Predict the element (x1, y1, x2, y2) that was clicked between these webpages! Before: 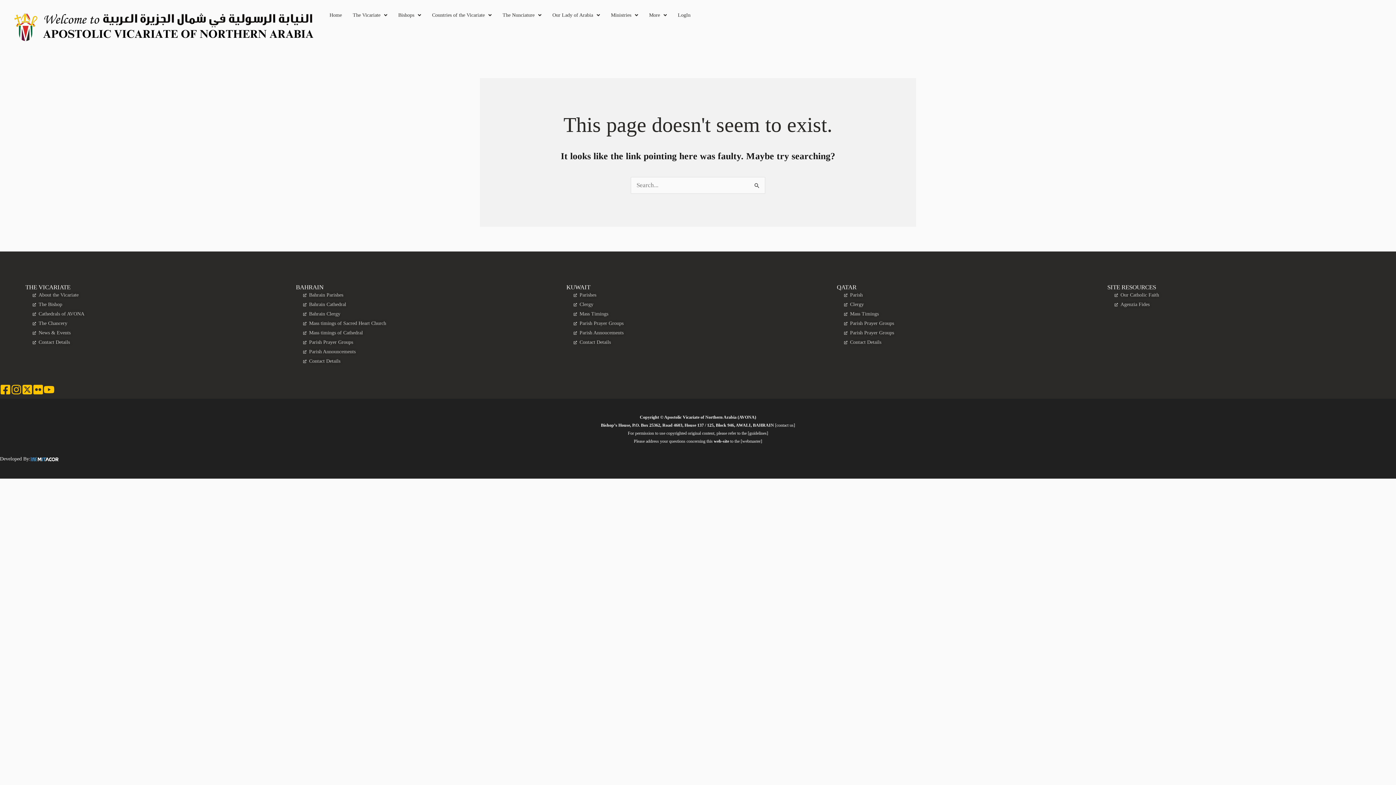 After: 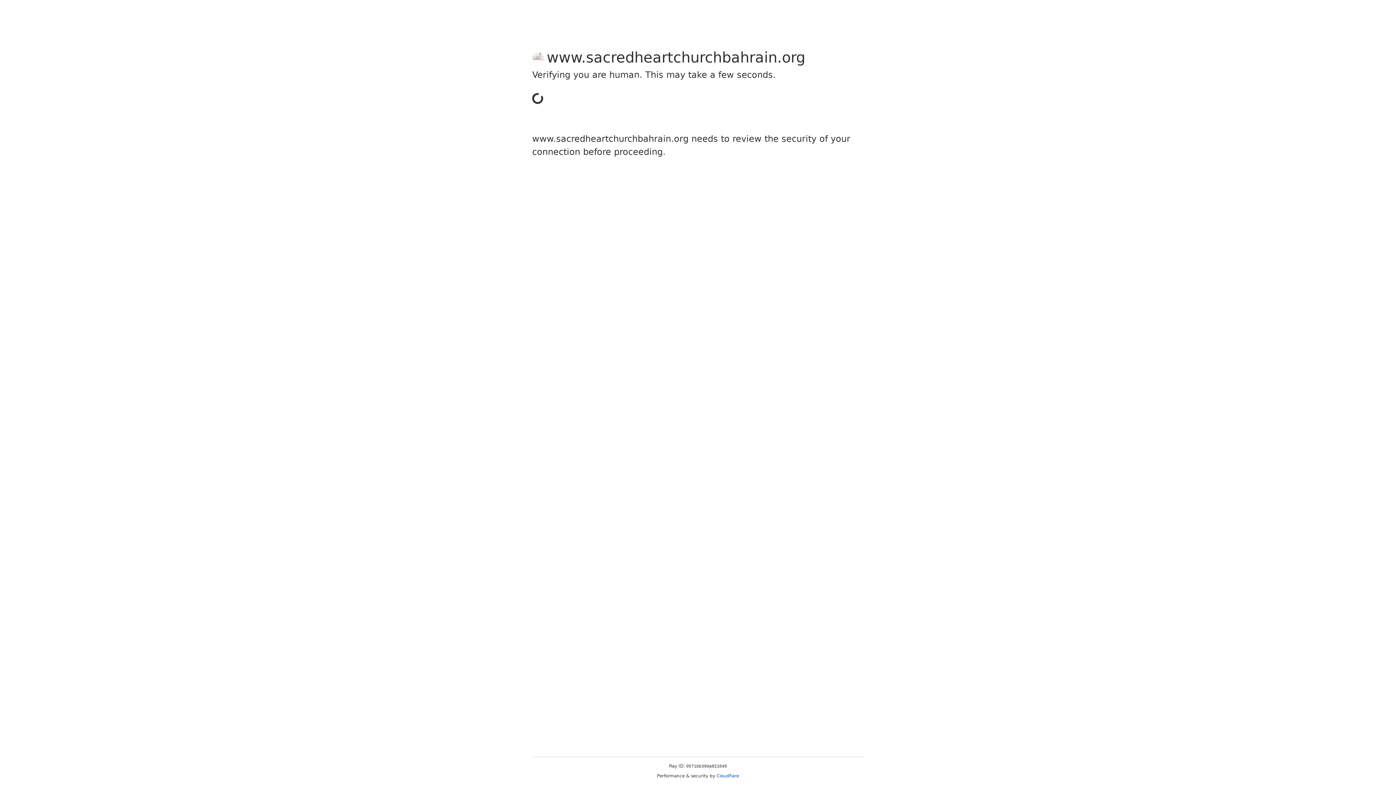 Action: bbox: (303, 290, 559, 300) label: Bahrain Parishes